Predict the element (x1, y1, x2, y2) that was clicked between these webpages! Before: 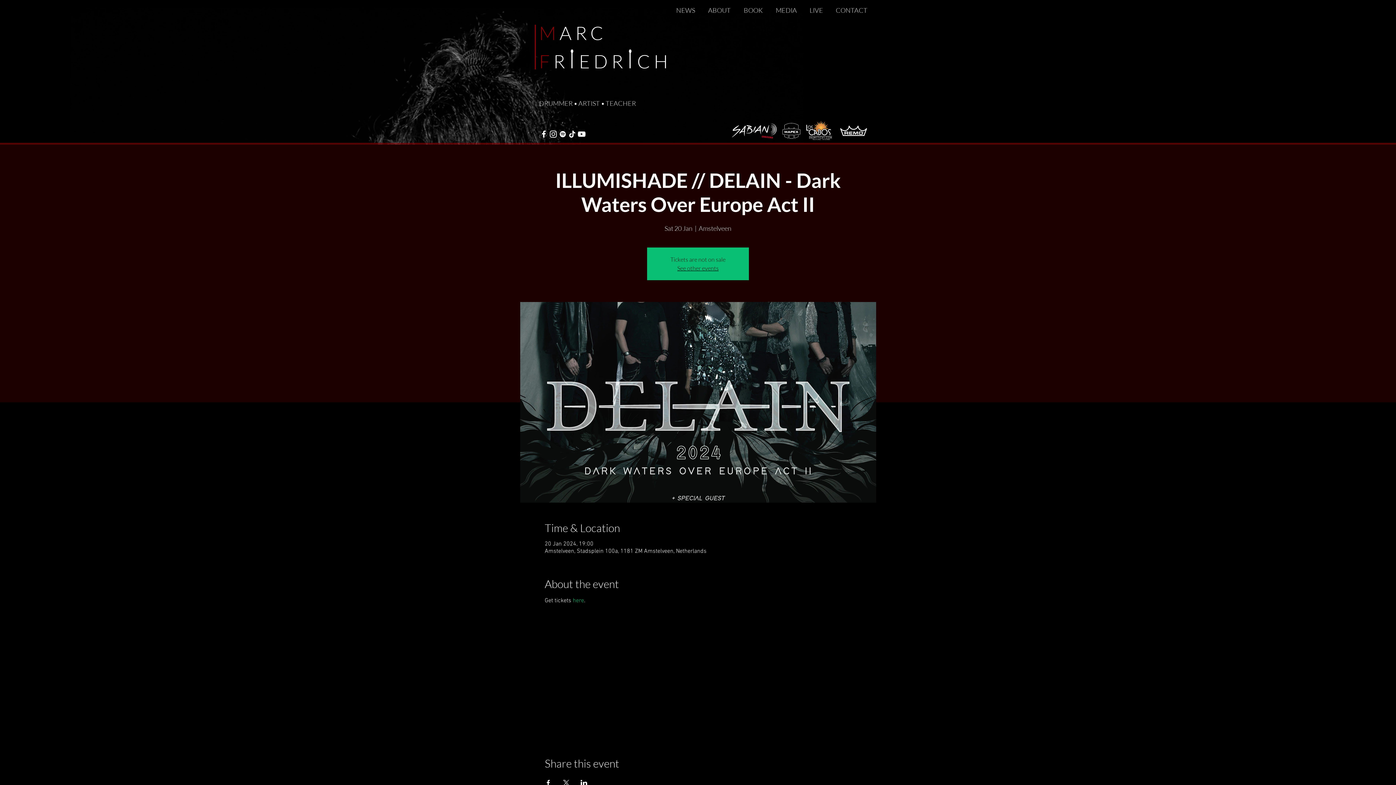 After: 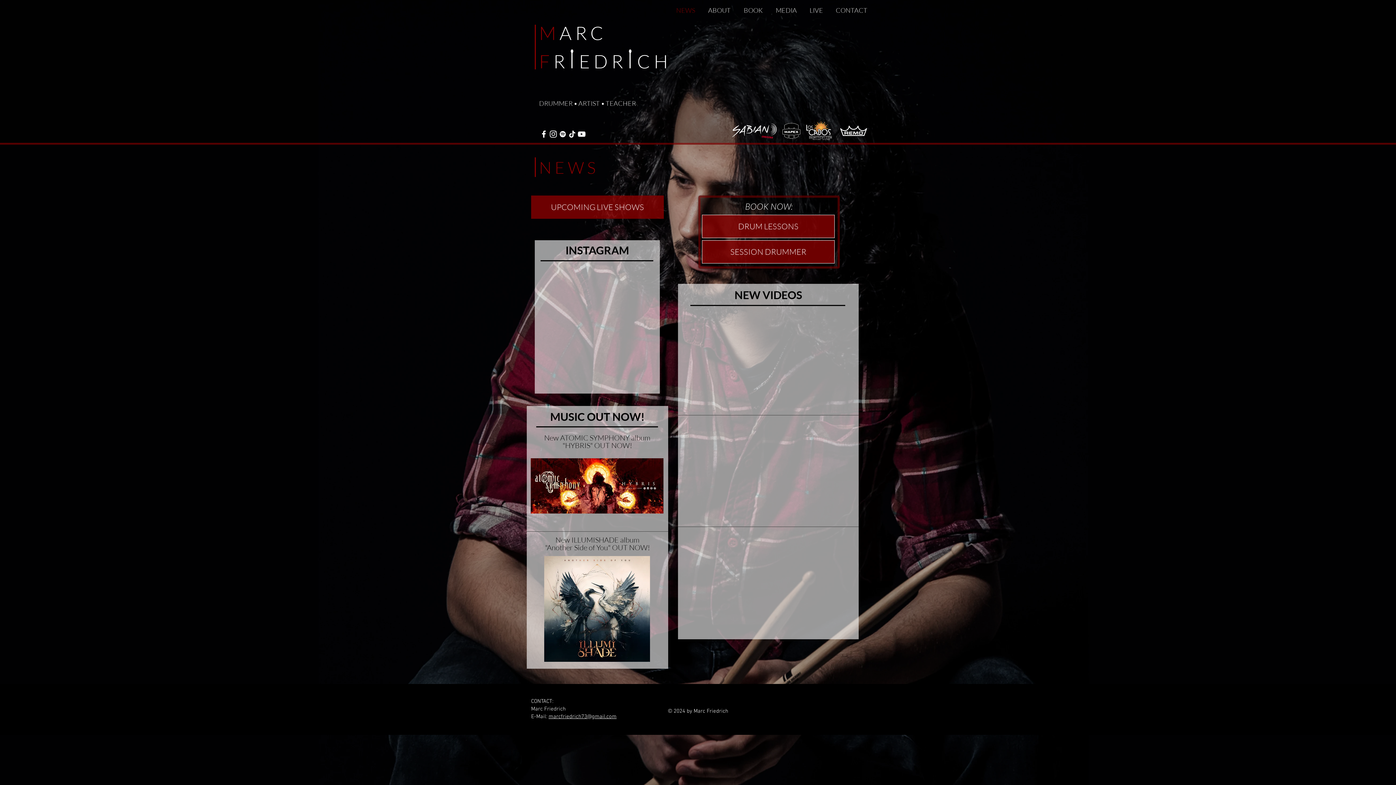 Action: label: See other events bbox: (677, 264, 718, 272)